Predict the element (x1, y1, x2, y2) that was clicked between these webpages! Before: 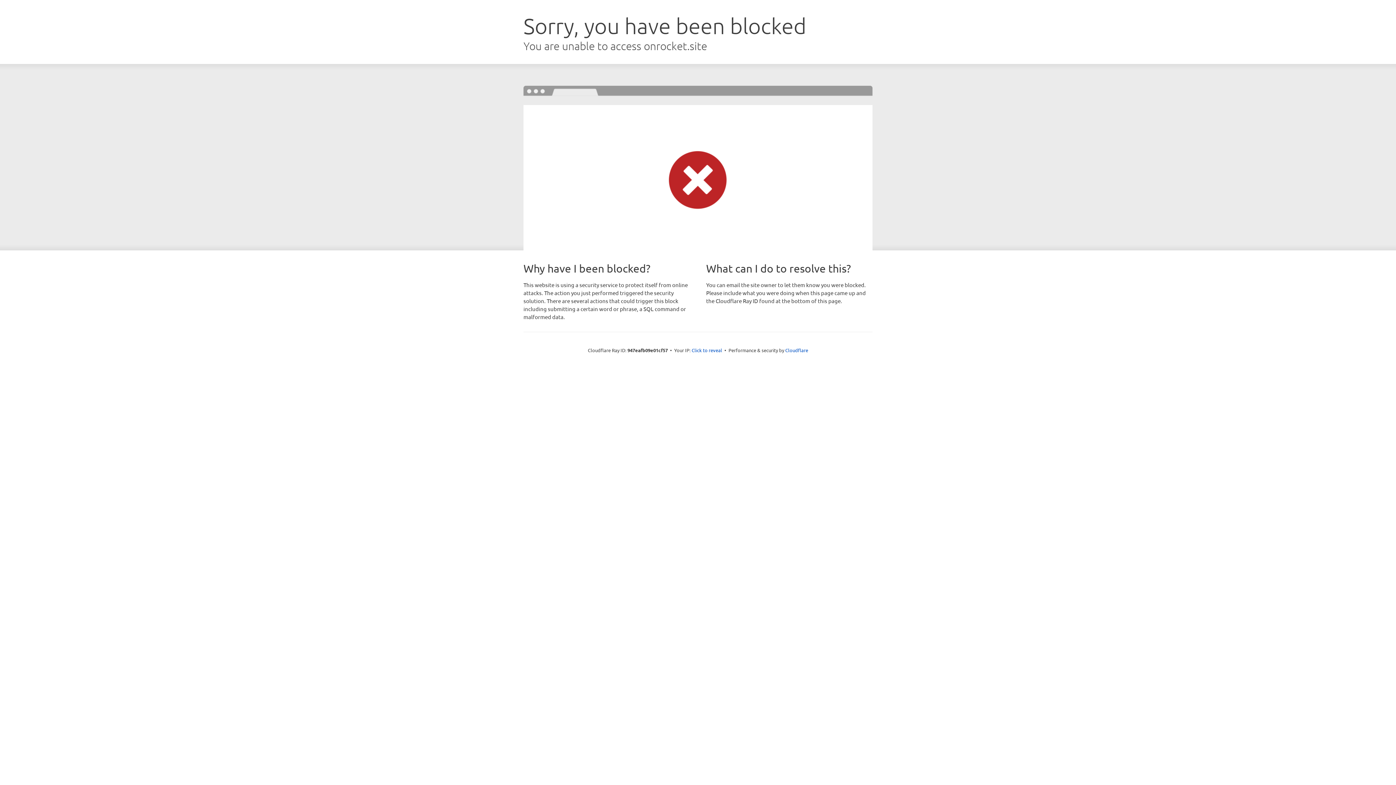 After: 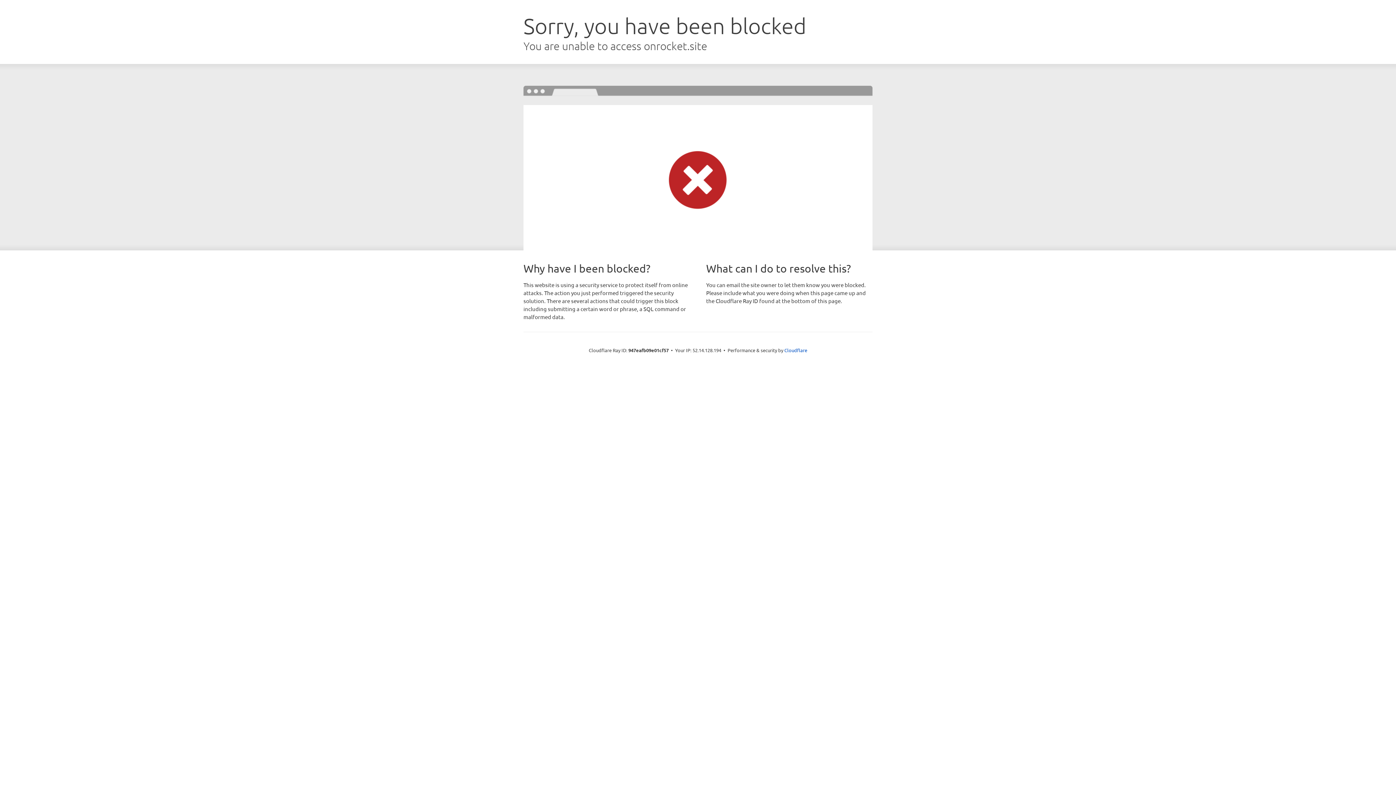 Action: label: Click to reveal bbox: (691, 346, 722, 353)